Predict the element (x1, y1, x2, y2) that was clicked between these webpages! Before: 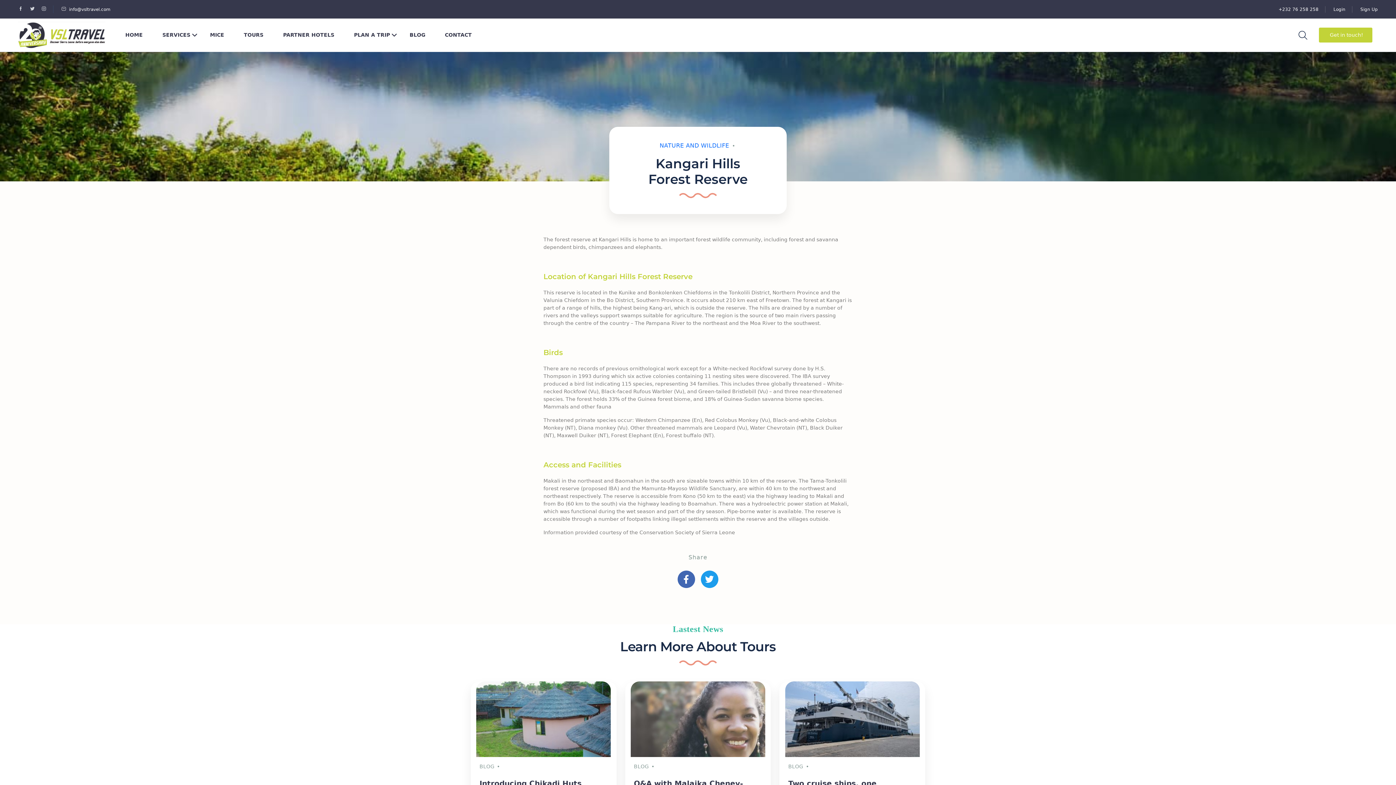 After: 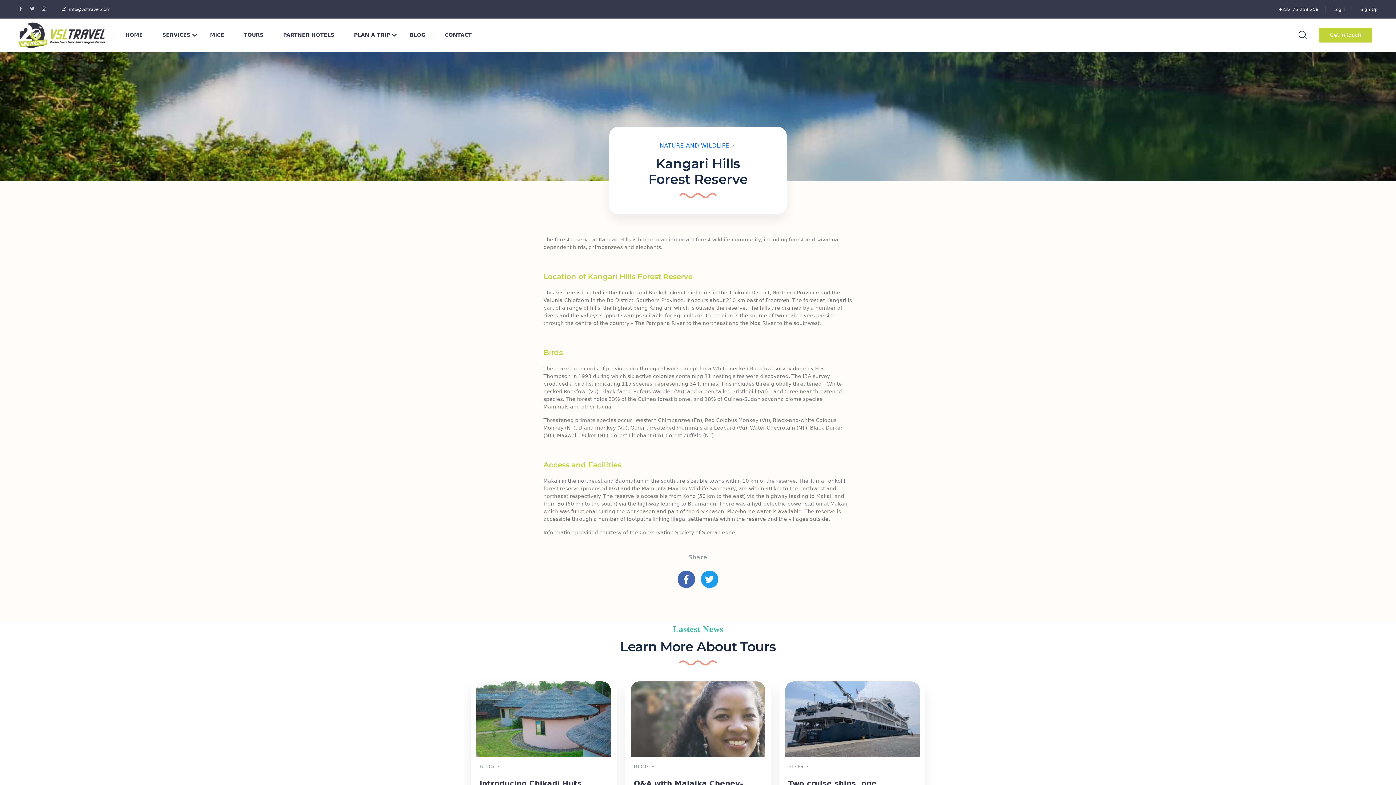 Action: bbox: (1278, 6, 1318, 11) label: +232 76 258 258